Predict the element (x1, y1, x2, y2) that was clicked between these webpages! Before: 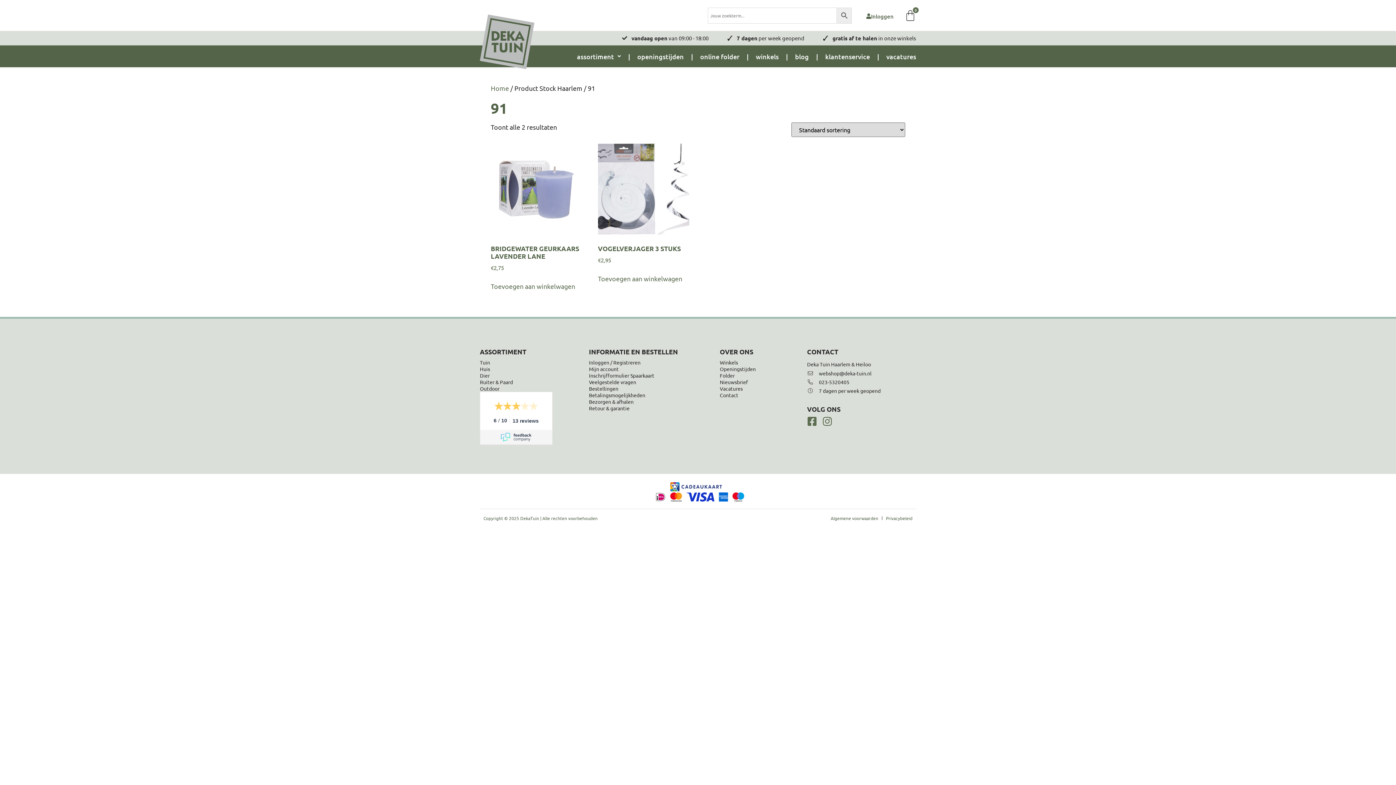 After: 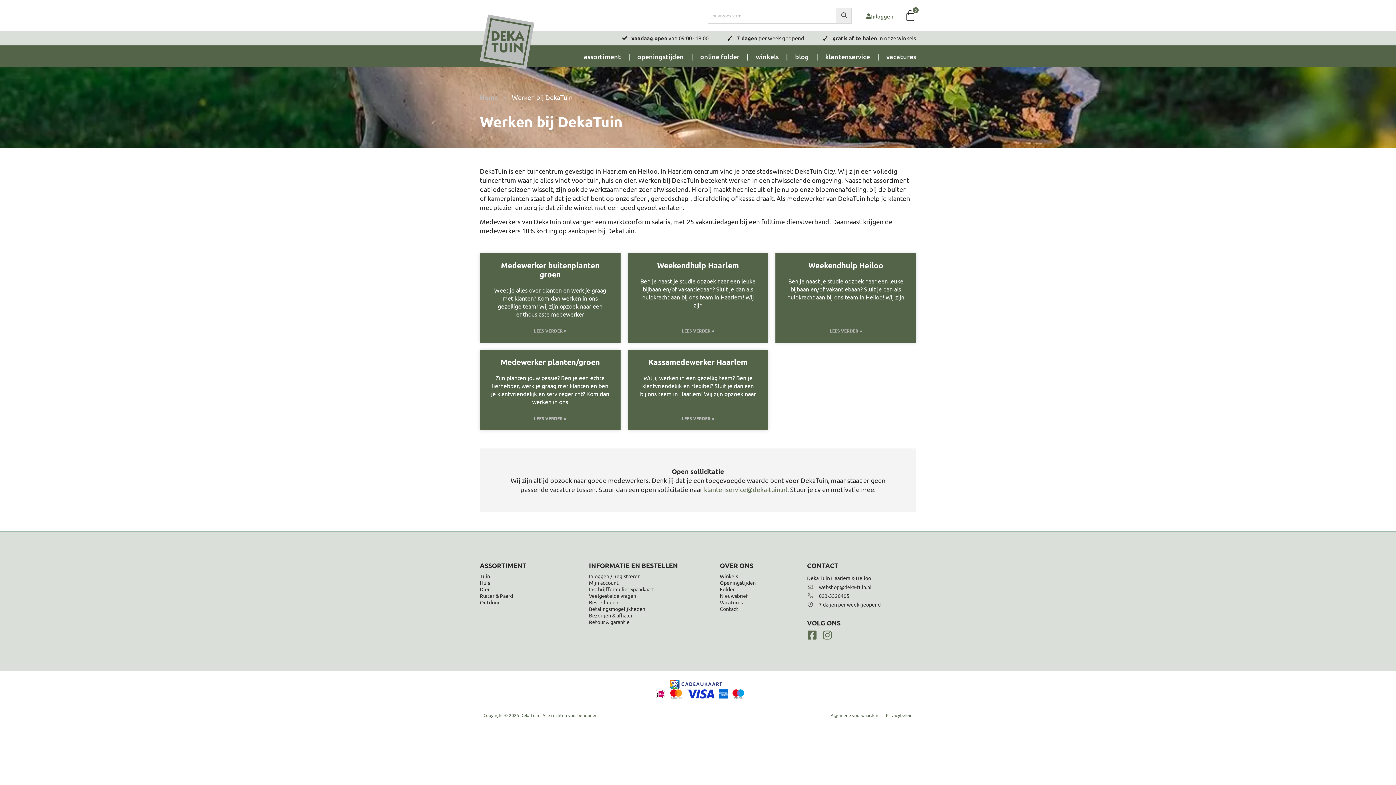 Action: bbox: (886, 52, 916, 60) label: vacatures